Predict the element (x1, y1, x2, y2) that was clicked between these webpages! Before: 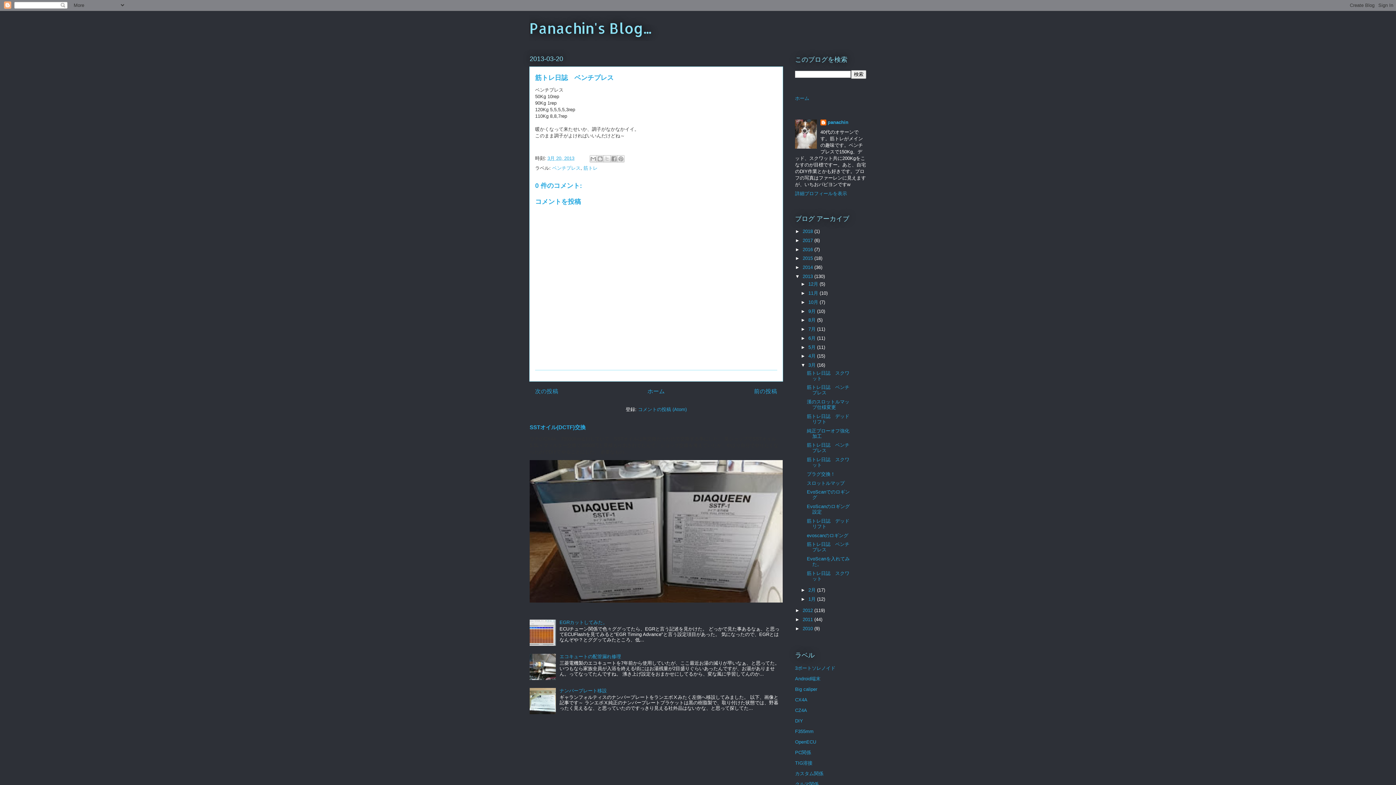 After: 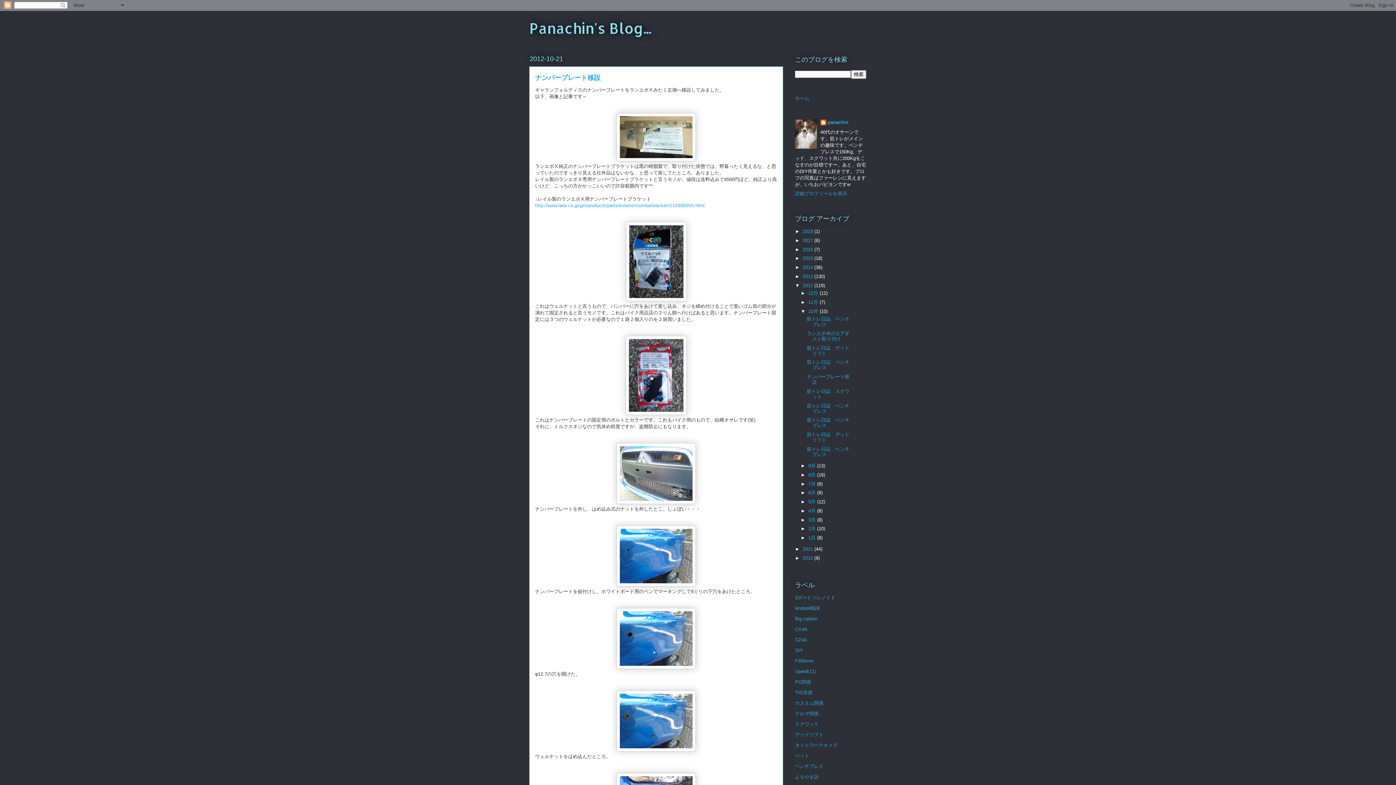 Action: label: ナンバープレート移設 bbox: (559, 688, 606, 693)